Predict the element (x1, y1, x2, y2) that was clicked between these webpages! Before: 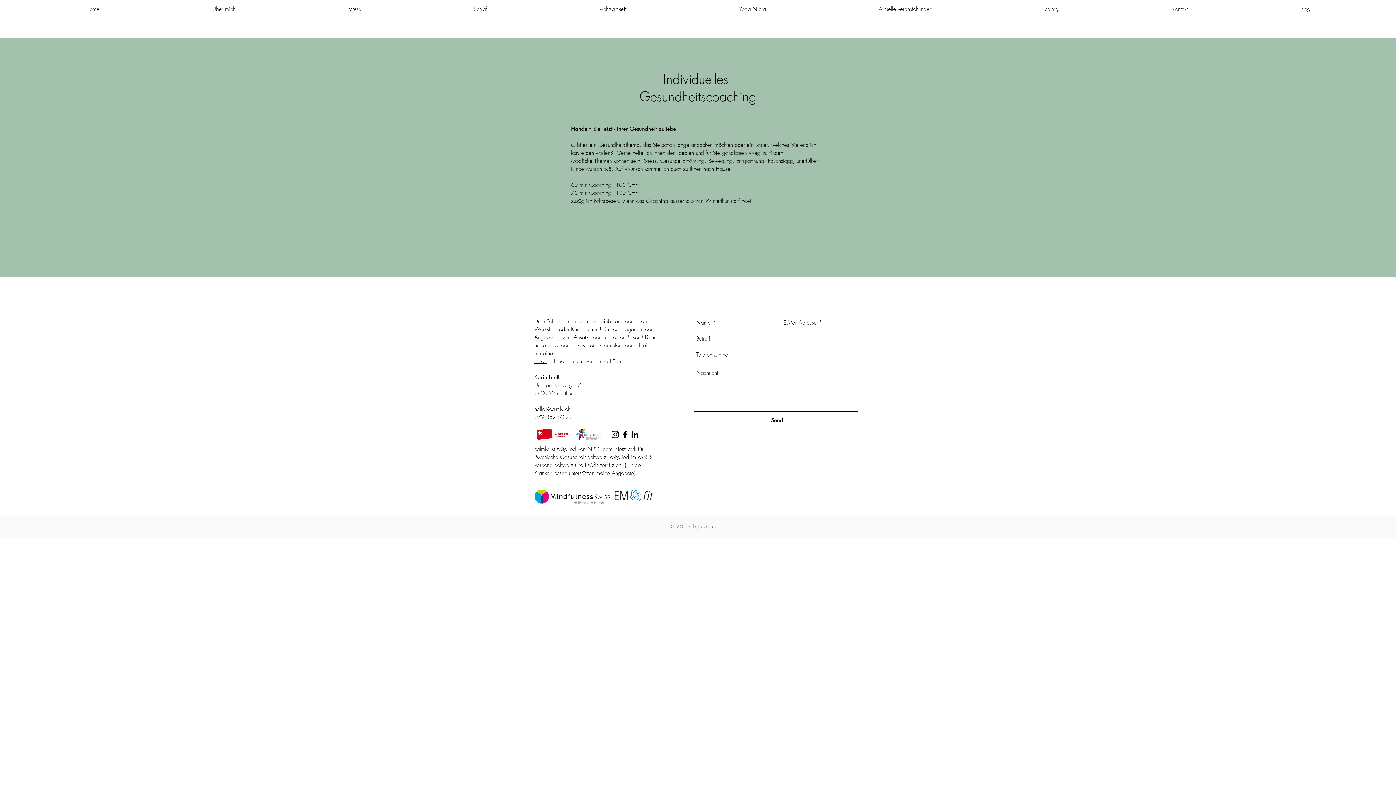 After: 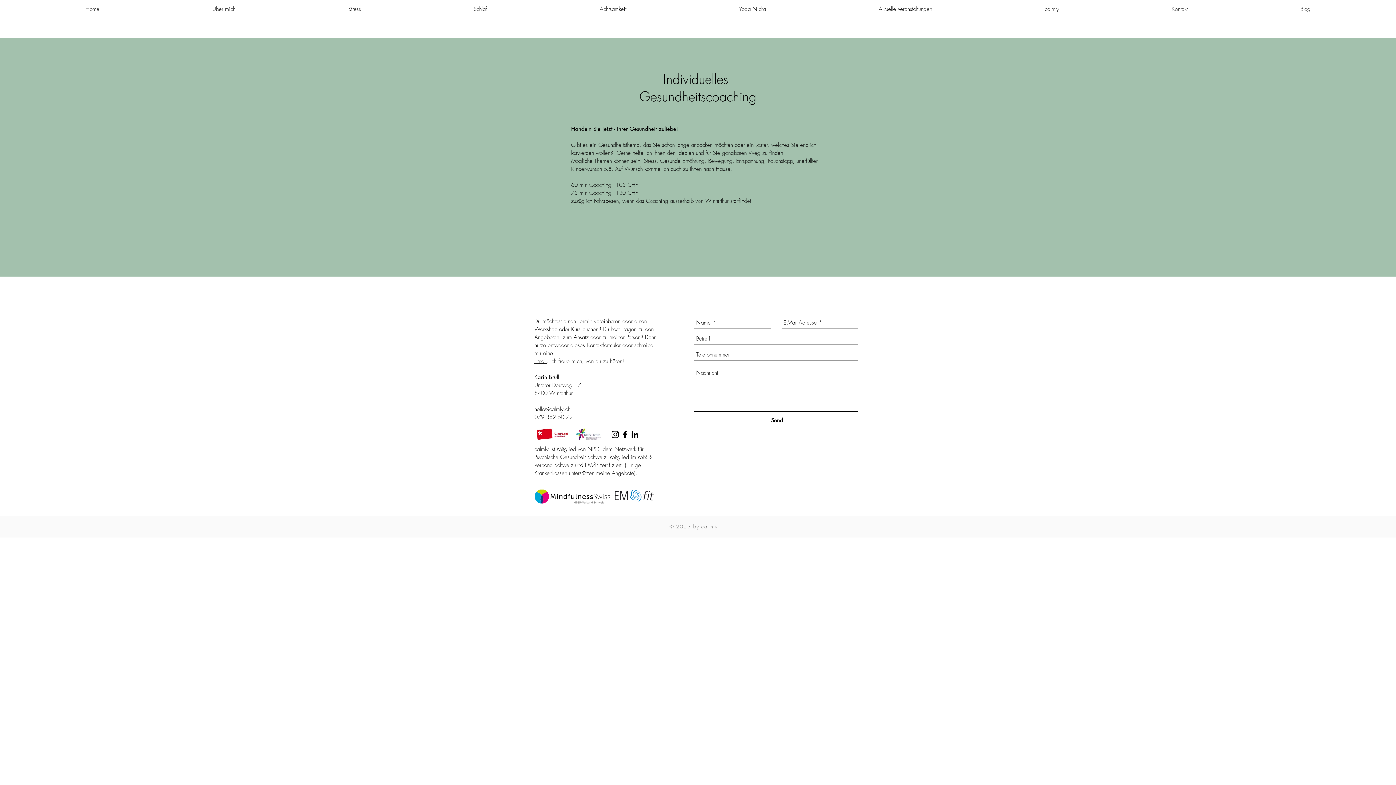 Action: bbox: (630, 429, 640, 439) label: Black LinkedIn Icon